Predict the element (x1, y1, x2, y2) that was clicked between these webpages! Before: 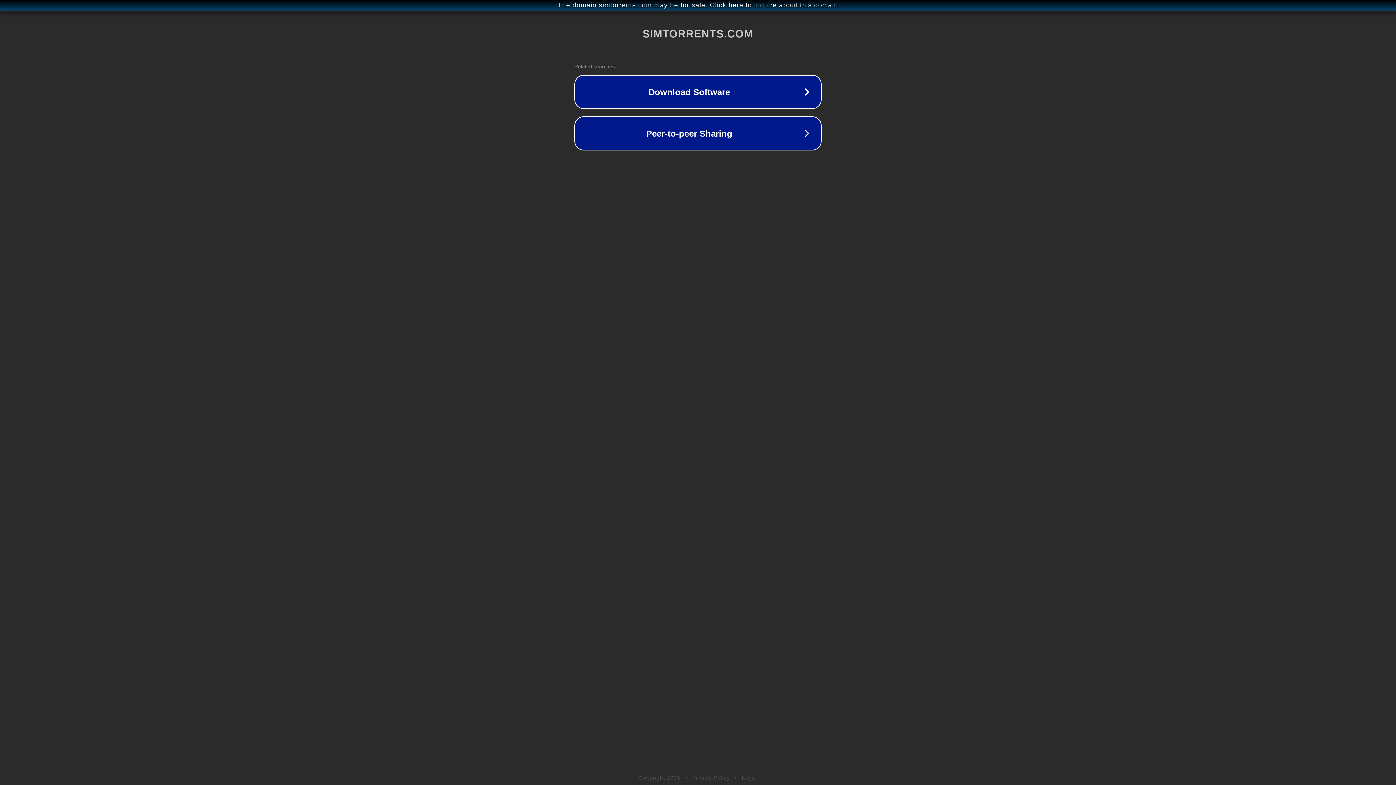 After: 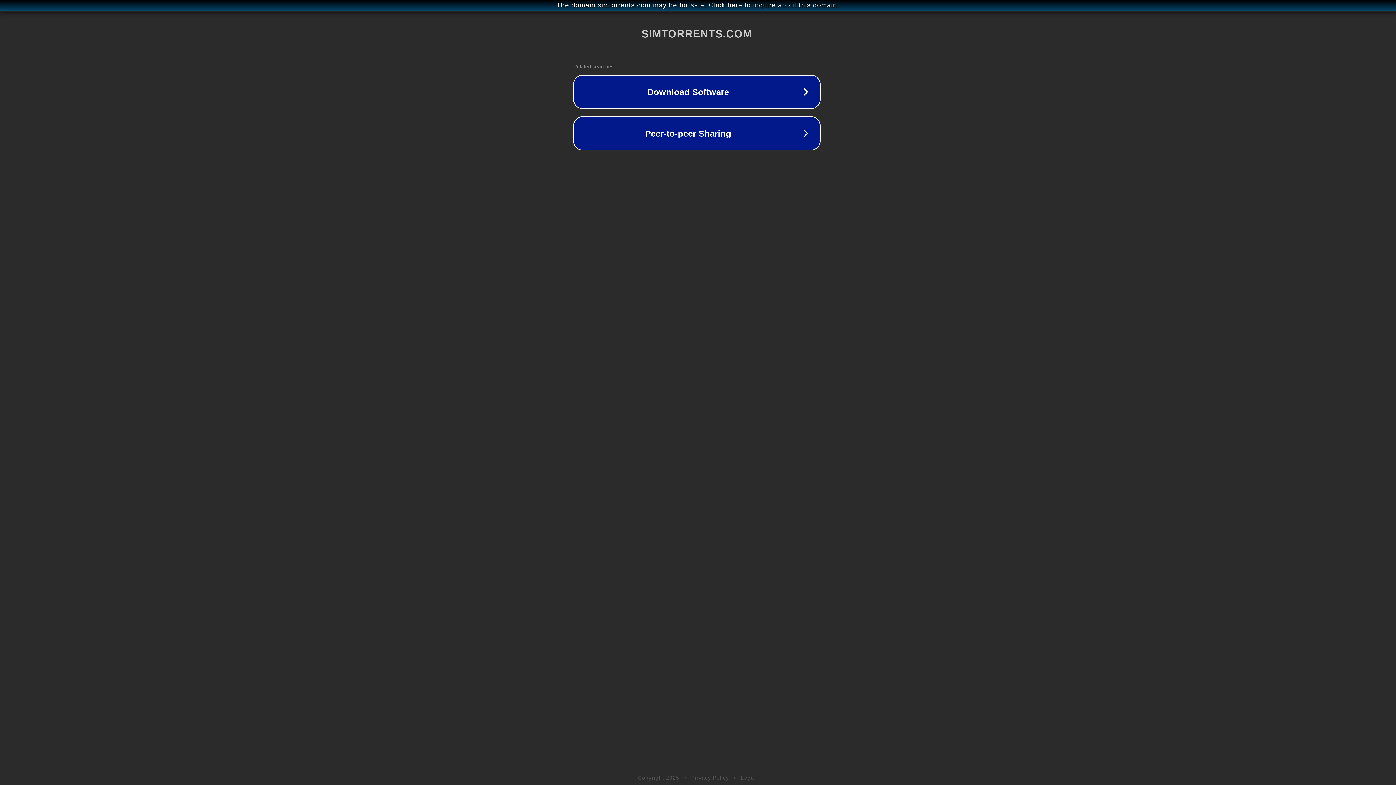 Action: bbox: (1, 1, 1397, 9) label: The domain simtorrents.com may be for sale. Click here to inquire about this domain.